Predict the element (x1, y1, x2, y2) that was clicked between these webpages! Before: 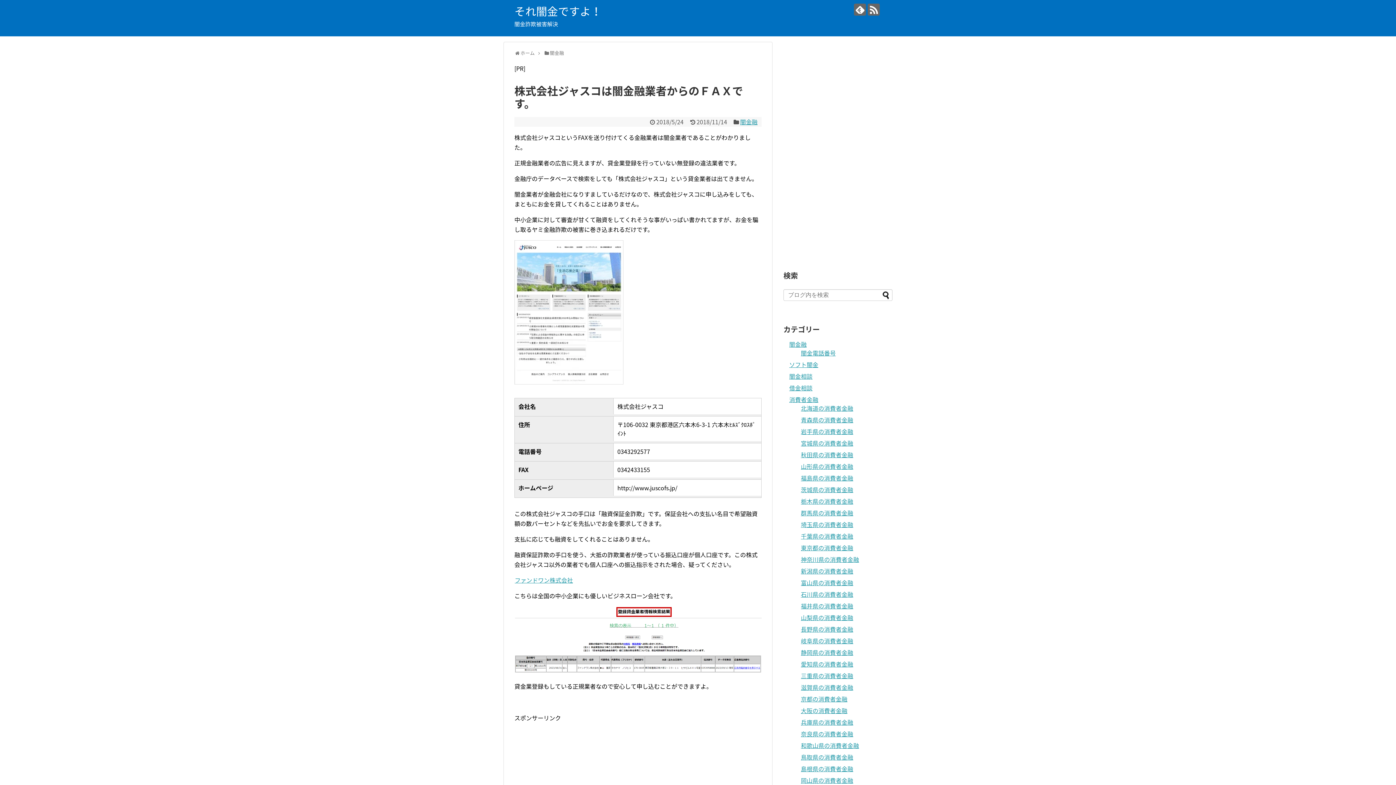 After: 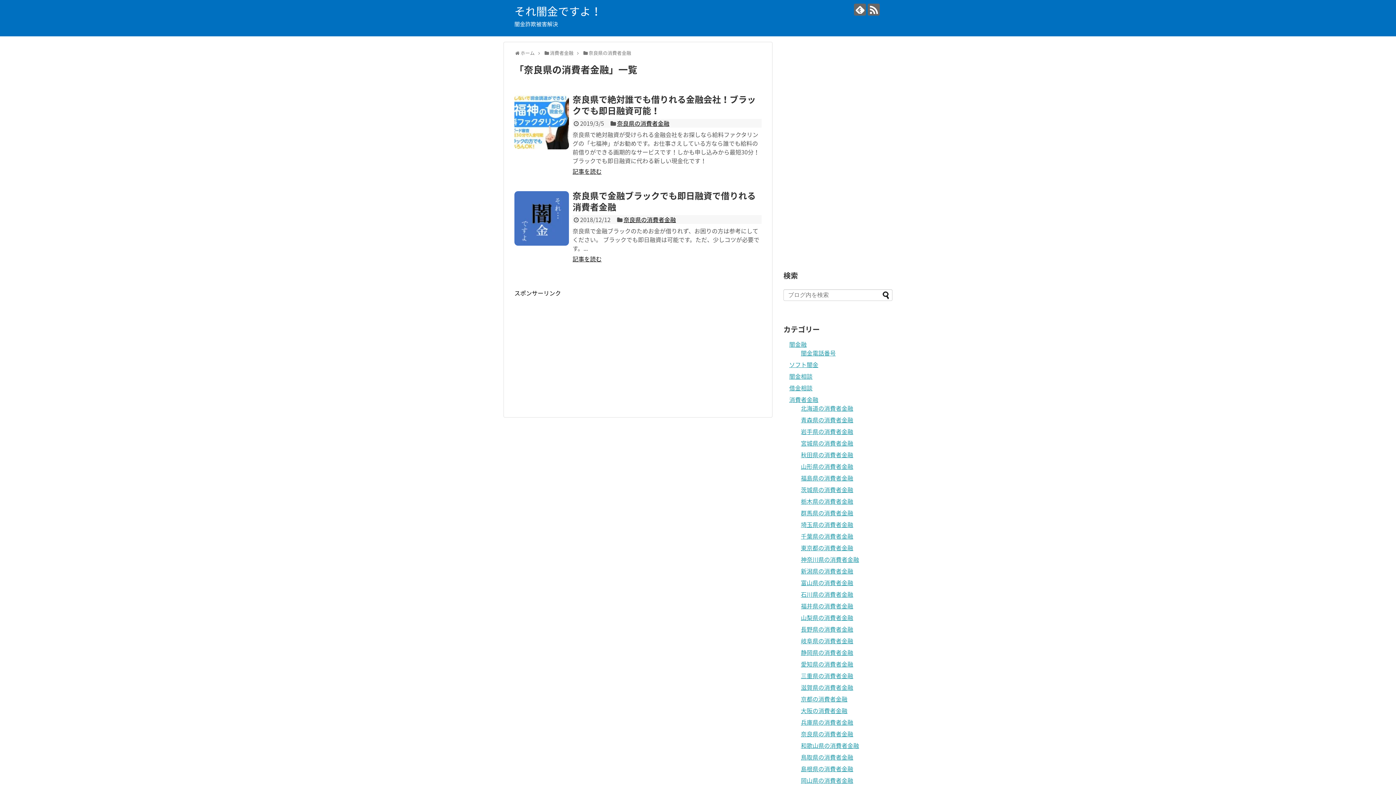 Action: label: 奈良県の消費者金融 bbox: (801, 729, 853, 738)